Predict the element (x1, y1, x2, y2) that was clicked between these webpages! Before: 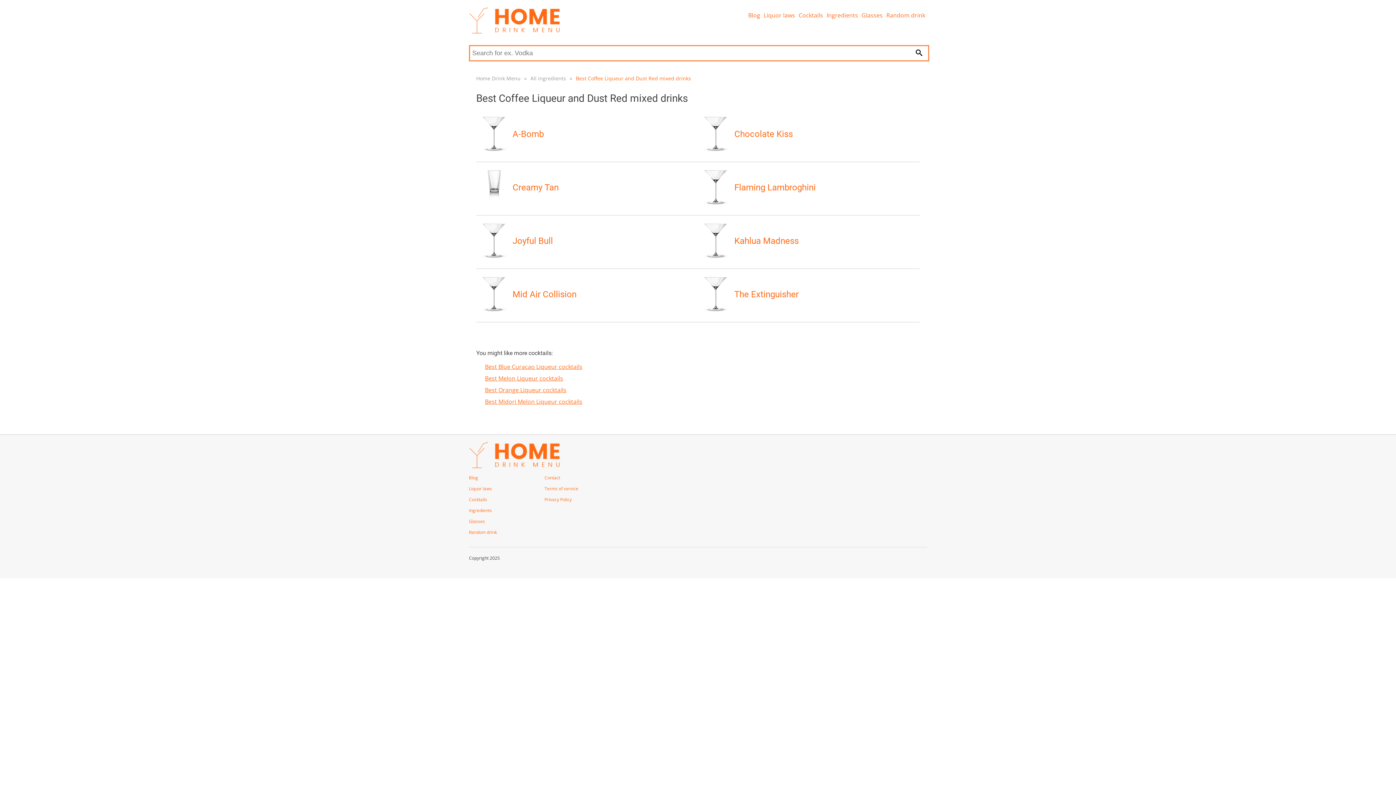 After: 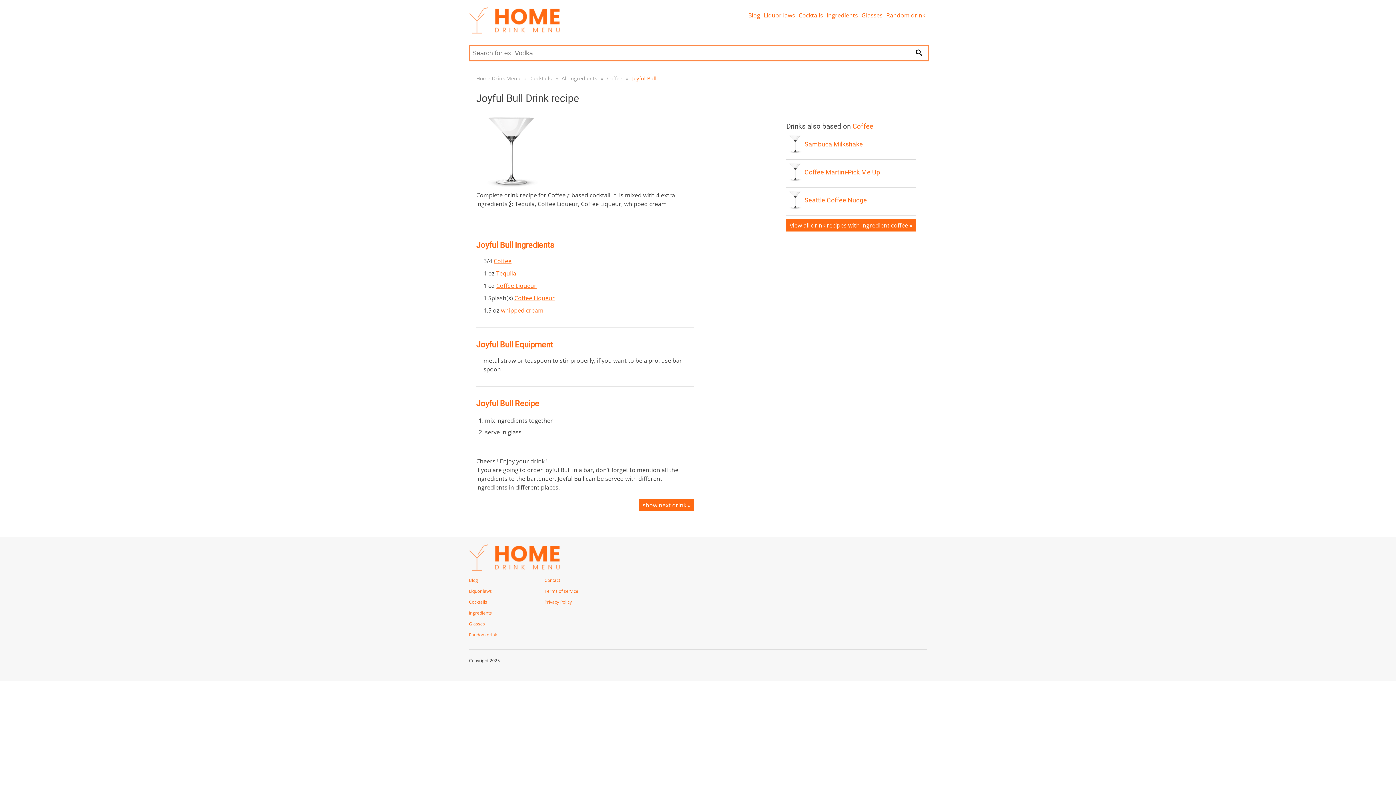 Action: bbox: (476, 253, 512, 261)